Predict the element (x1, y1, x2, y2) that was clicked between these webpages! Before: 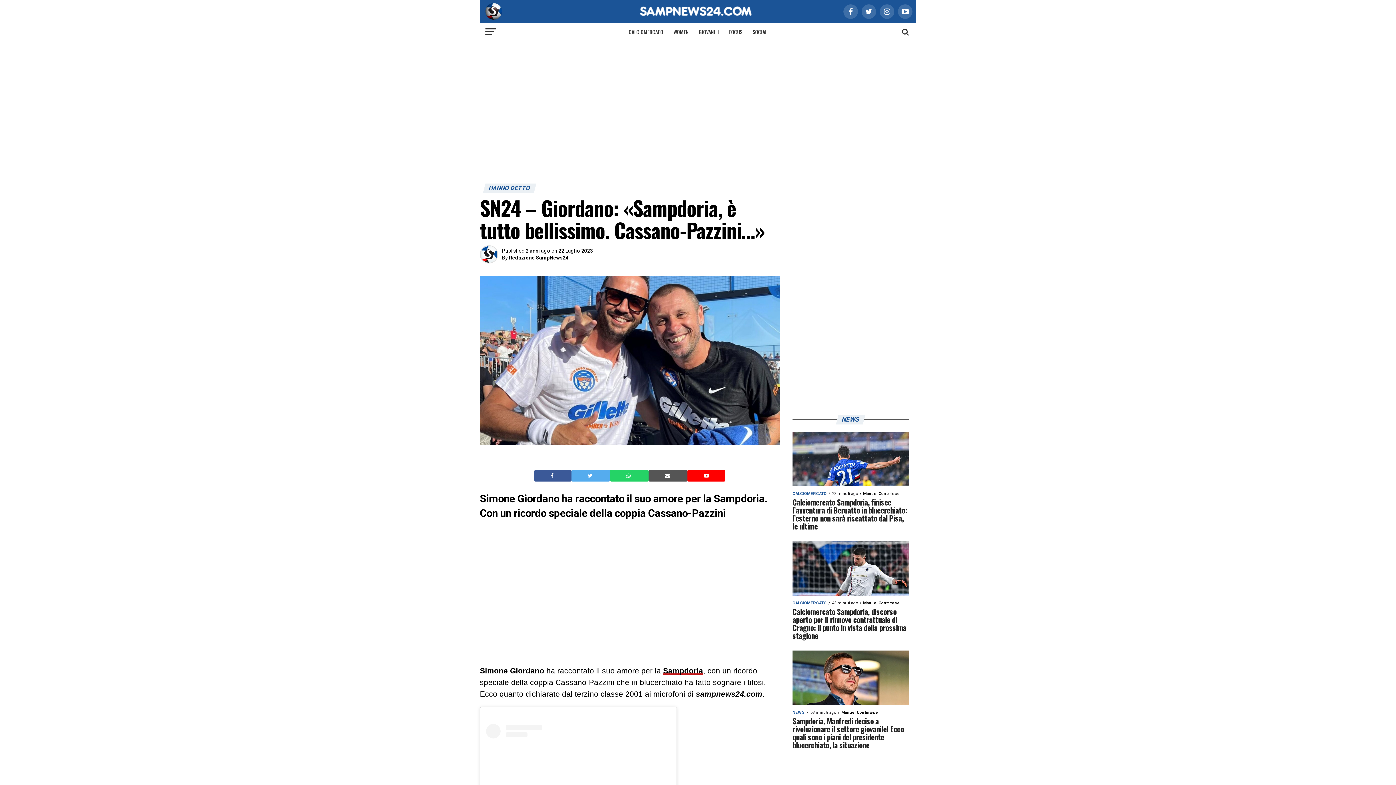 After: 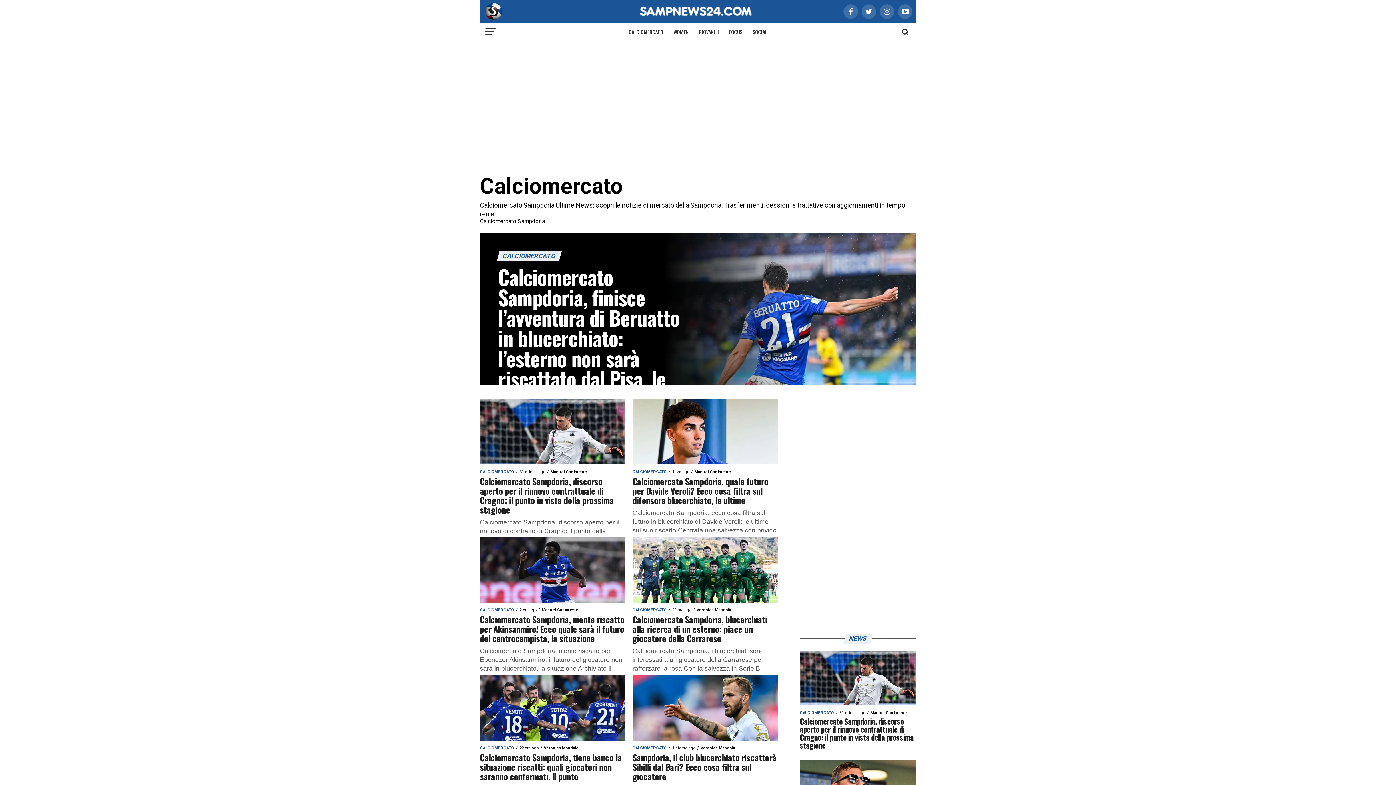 Action: bbox: (624, 22, 667, 41) label: CALCIOMERCATO